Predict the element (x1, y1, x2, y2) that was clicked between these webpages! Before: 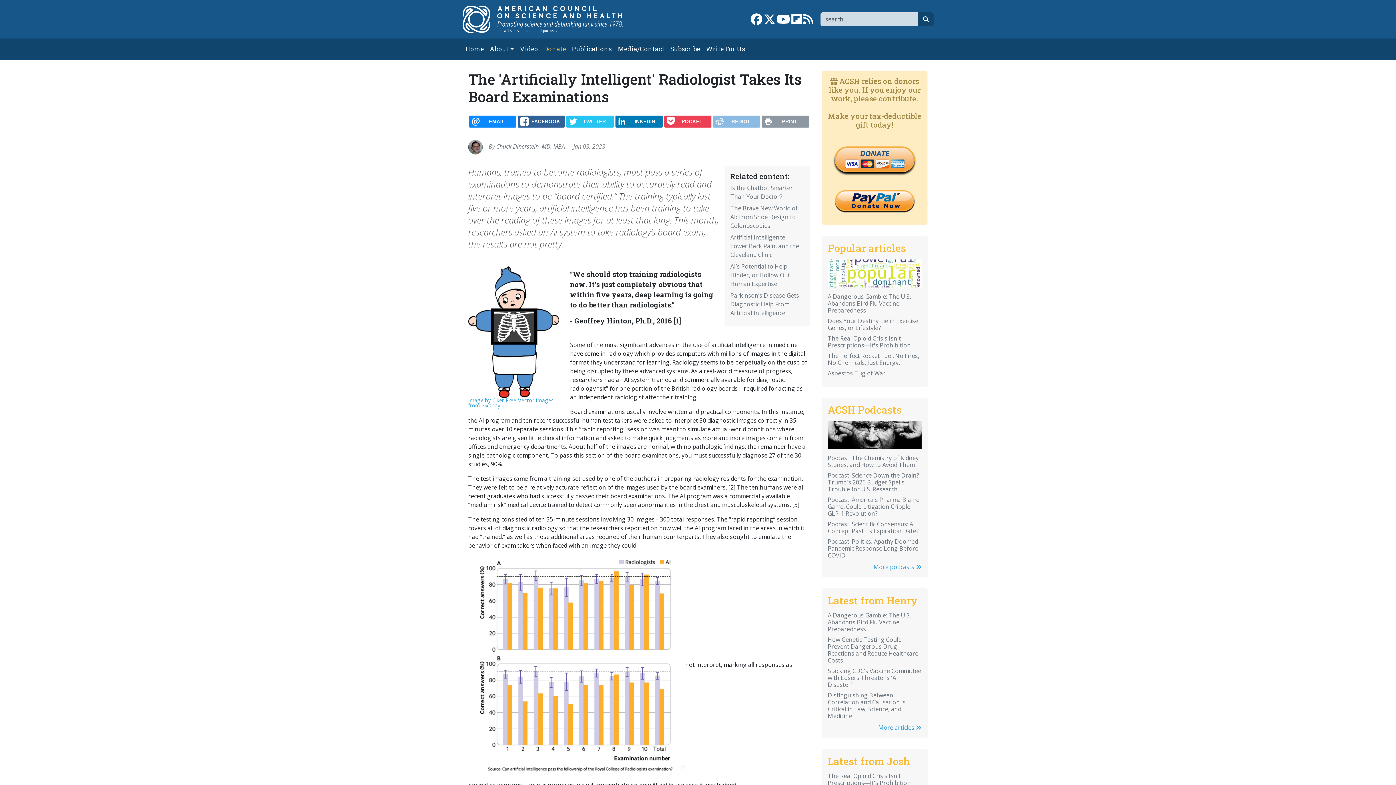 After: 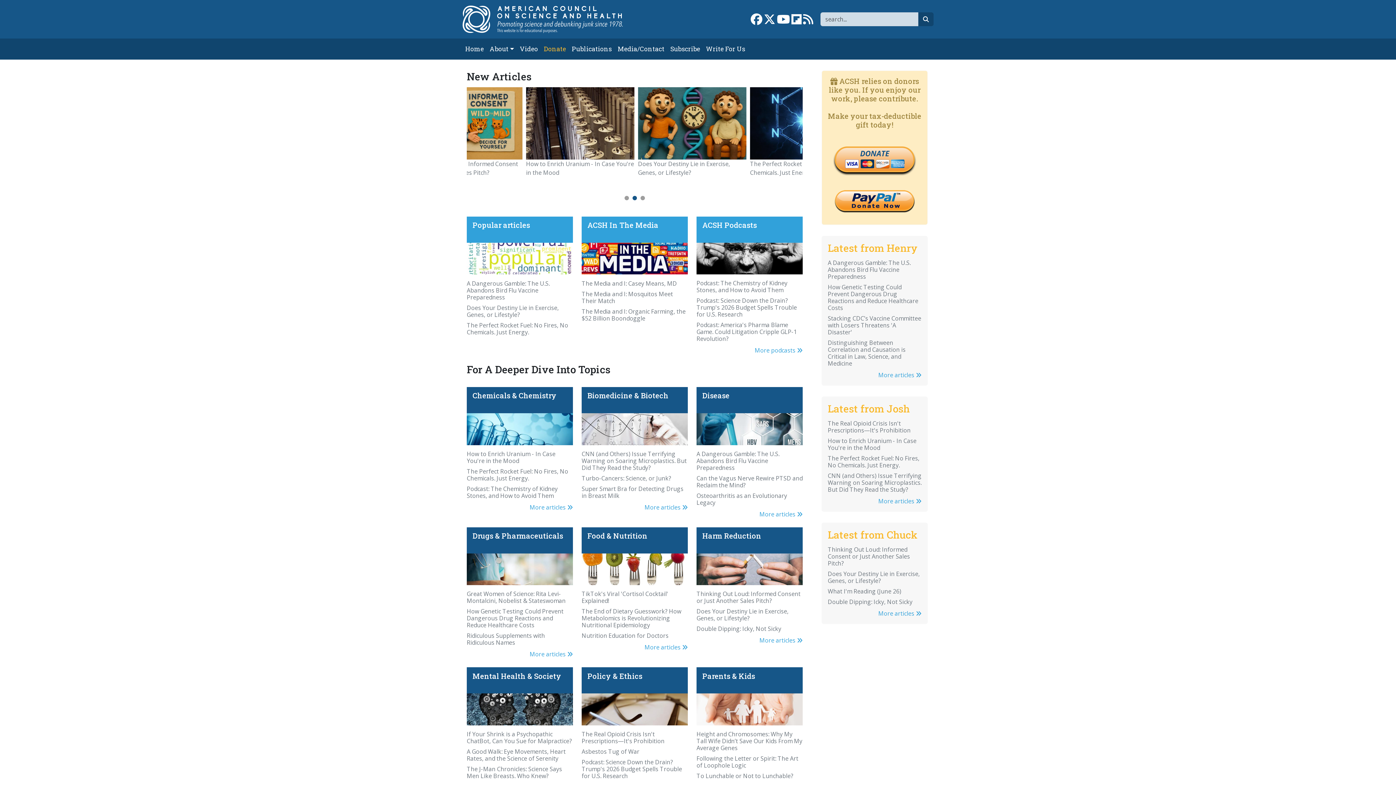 Action: bbox: (462, 4, 638, 33)